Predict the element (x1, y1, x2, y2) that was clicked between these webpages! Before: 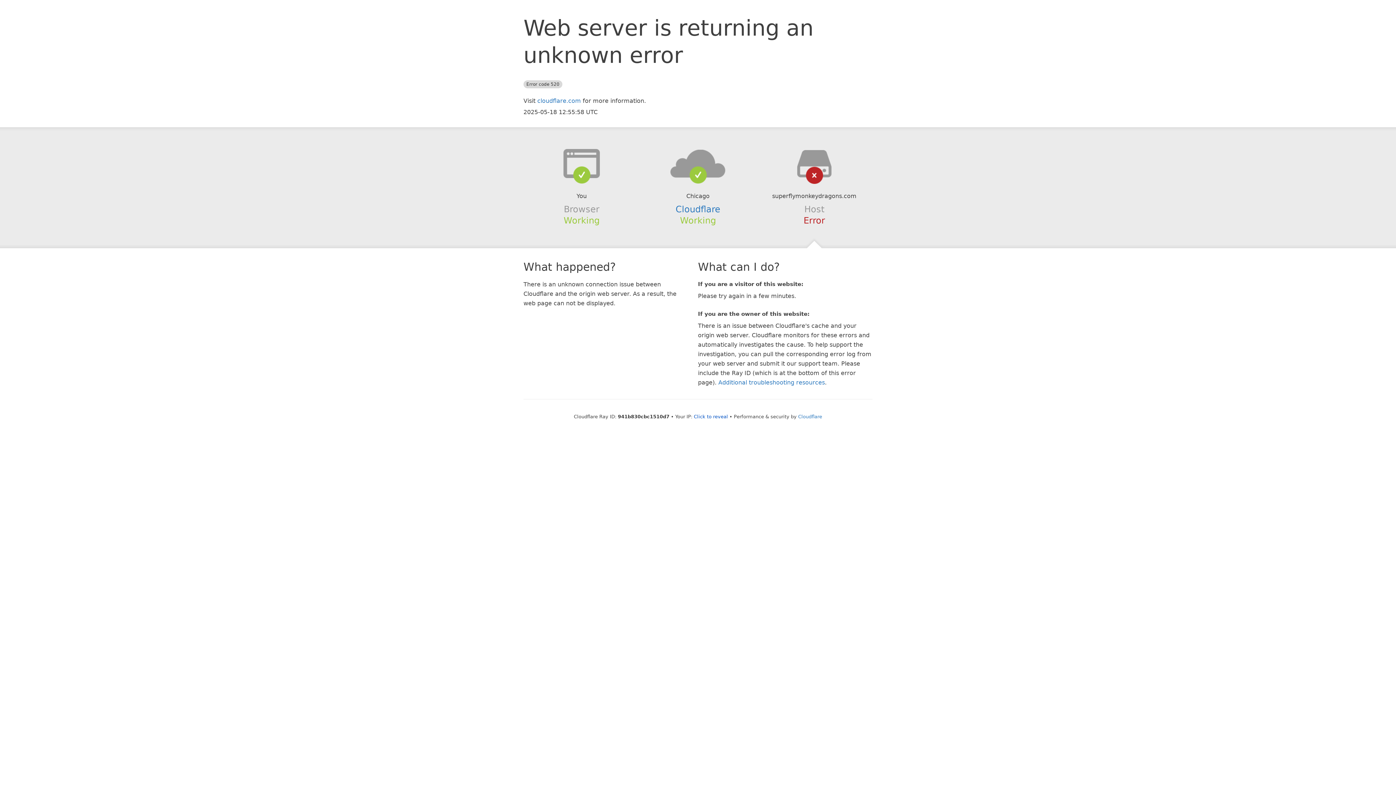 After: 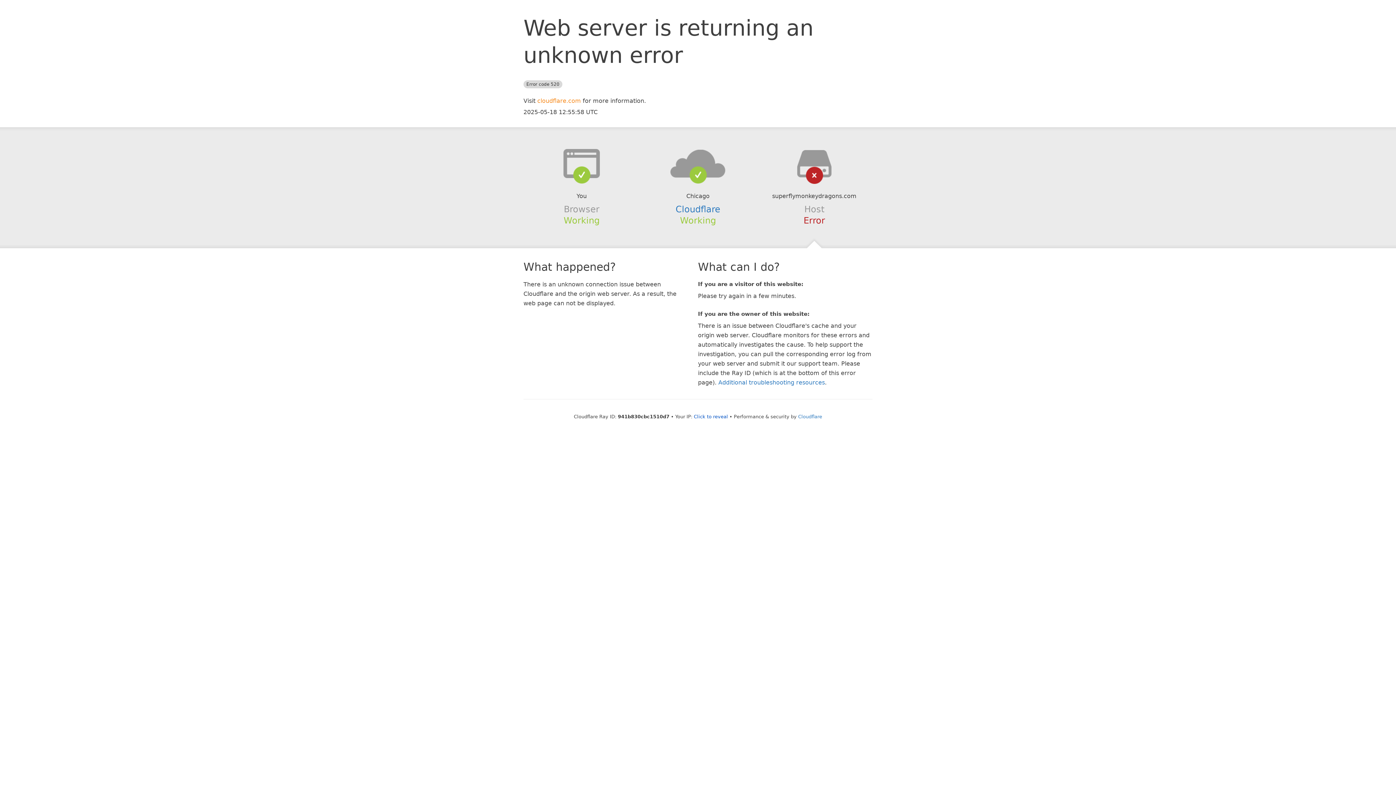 Action: label: cloudflare.com bbox: (537, 97, 581, 104)